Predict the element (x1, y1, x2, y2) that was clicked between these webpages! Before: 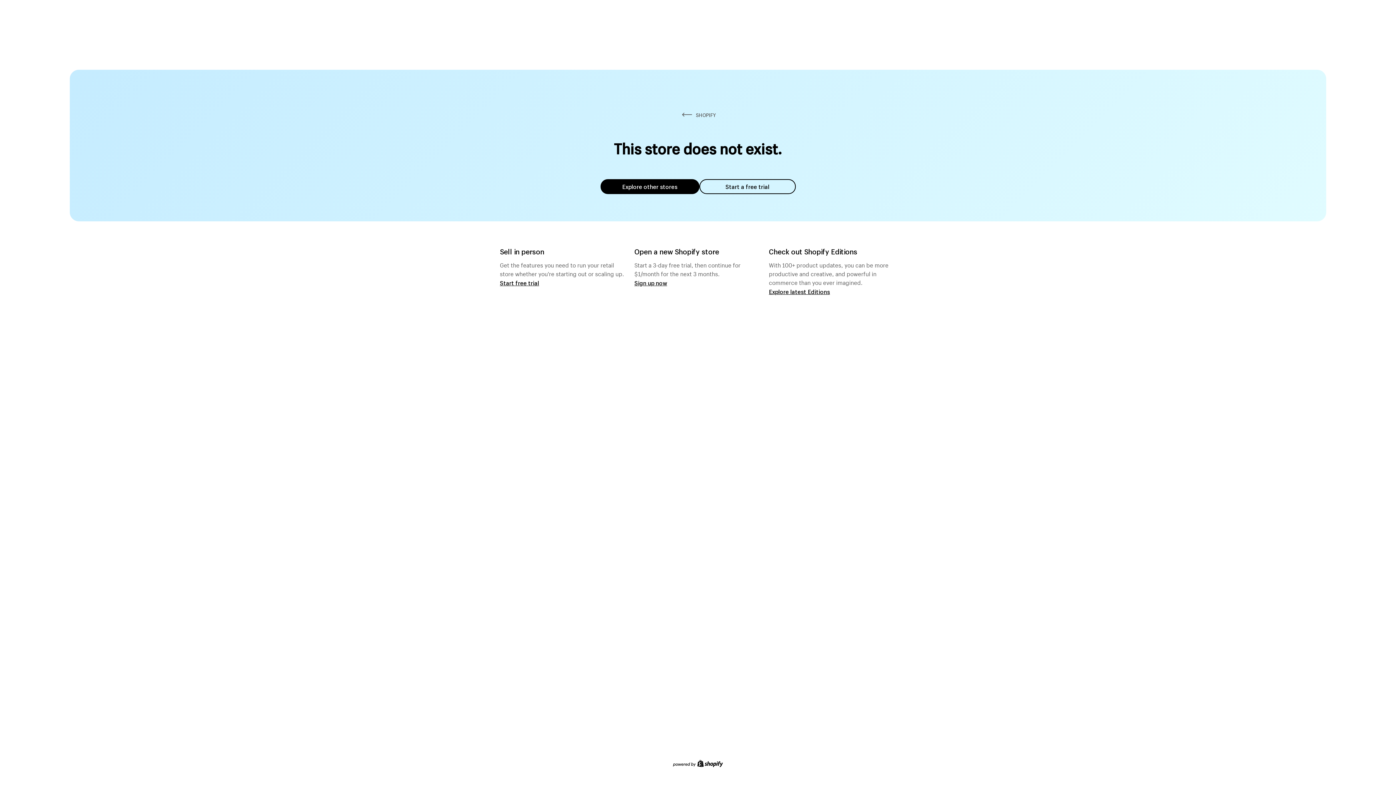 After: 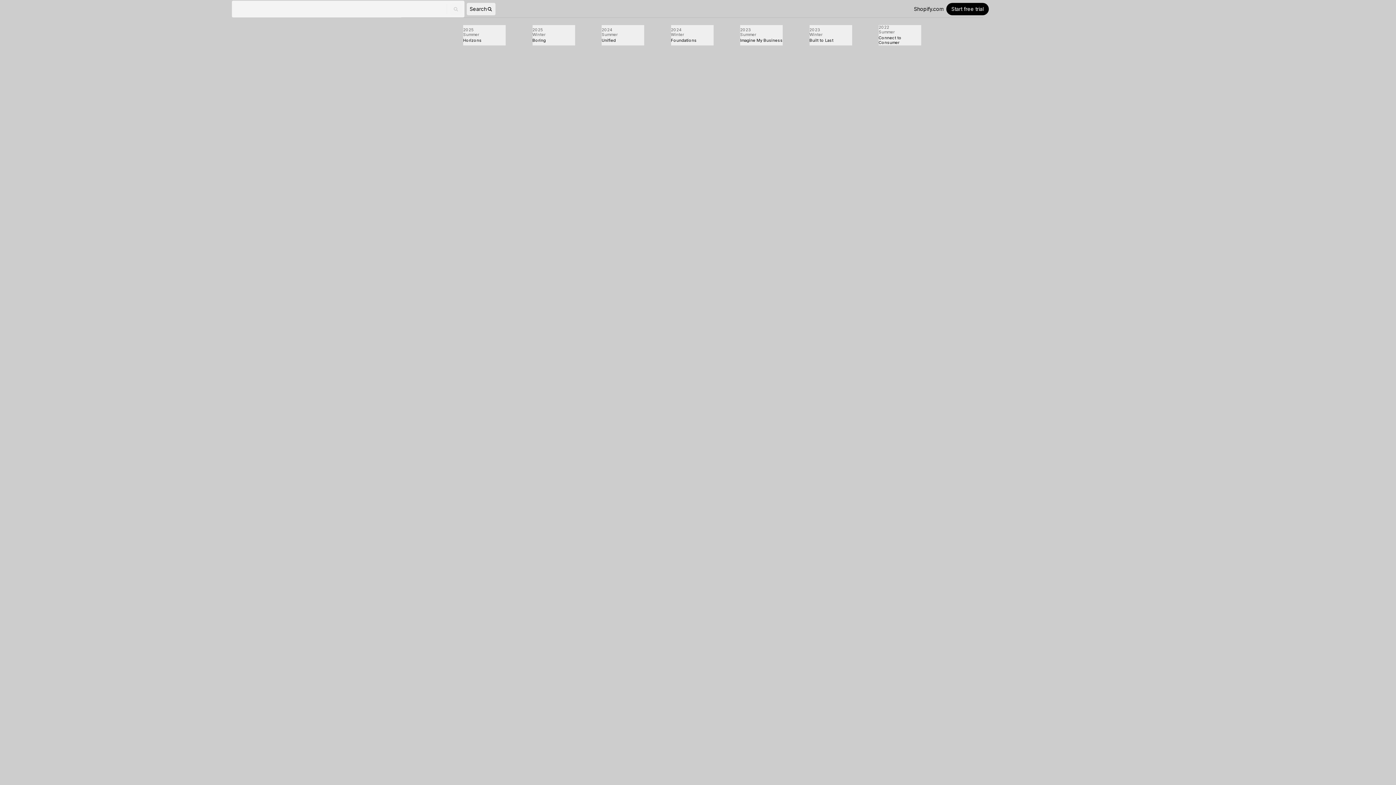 Action: label: Explore latest Editions bbox: (769, 287, 830, 295)